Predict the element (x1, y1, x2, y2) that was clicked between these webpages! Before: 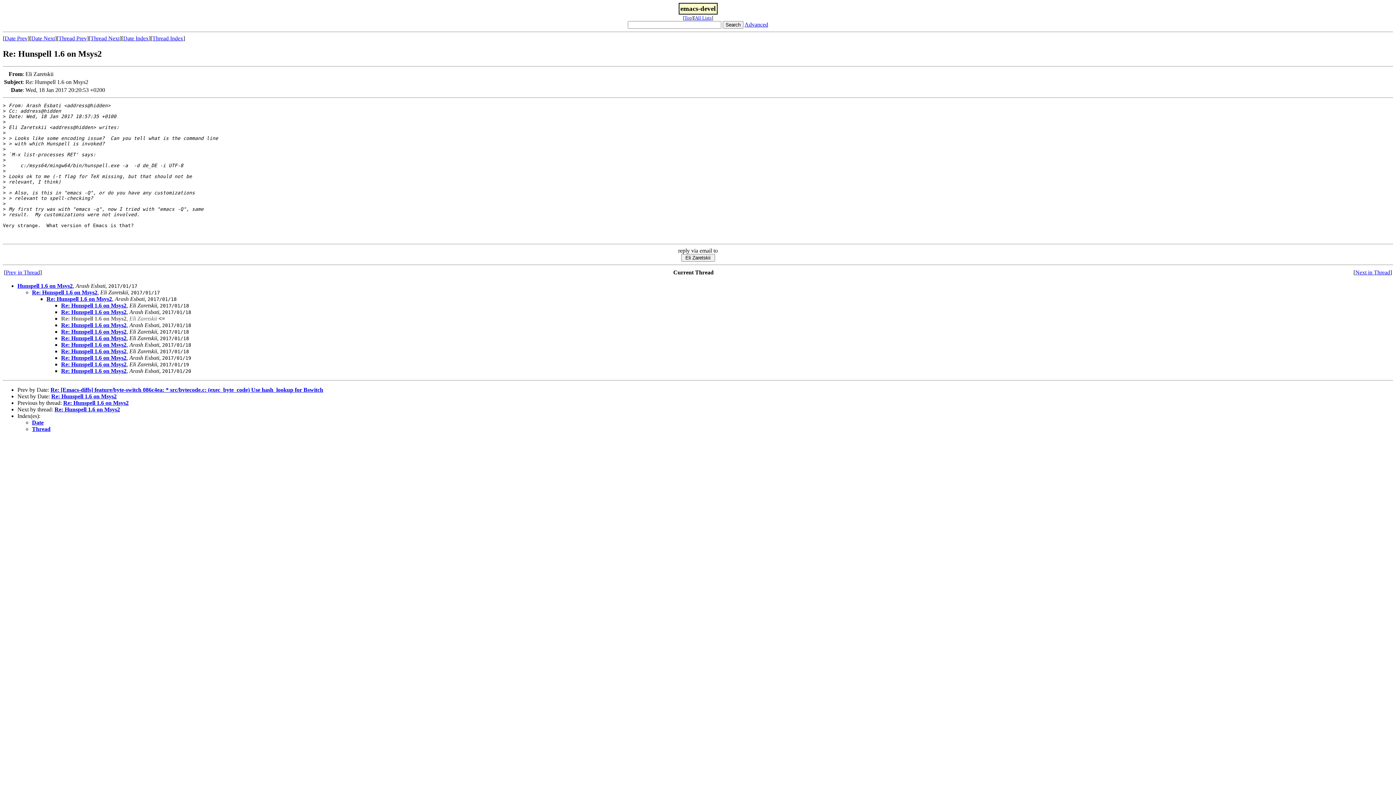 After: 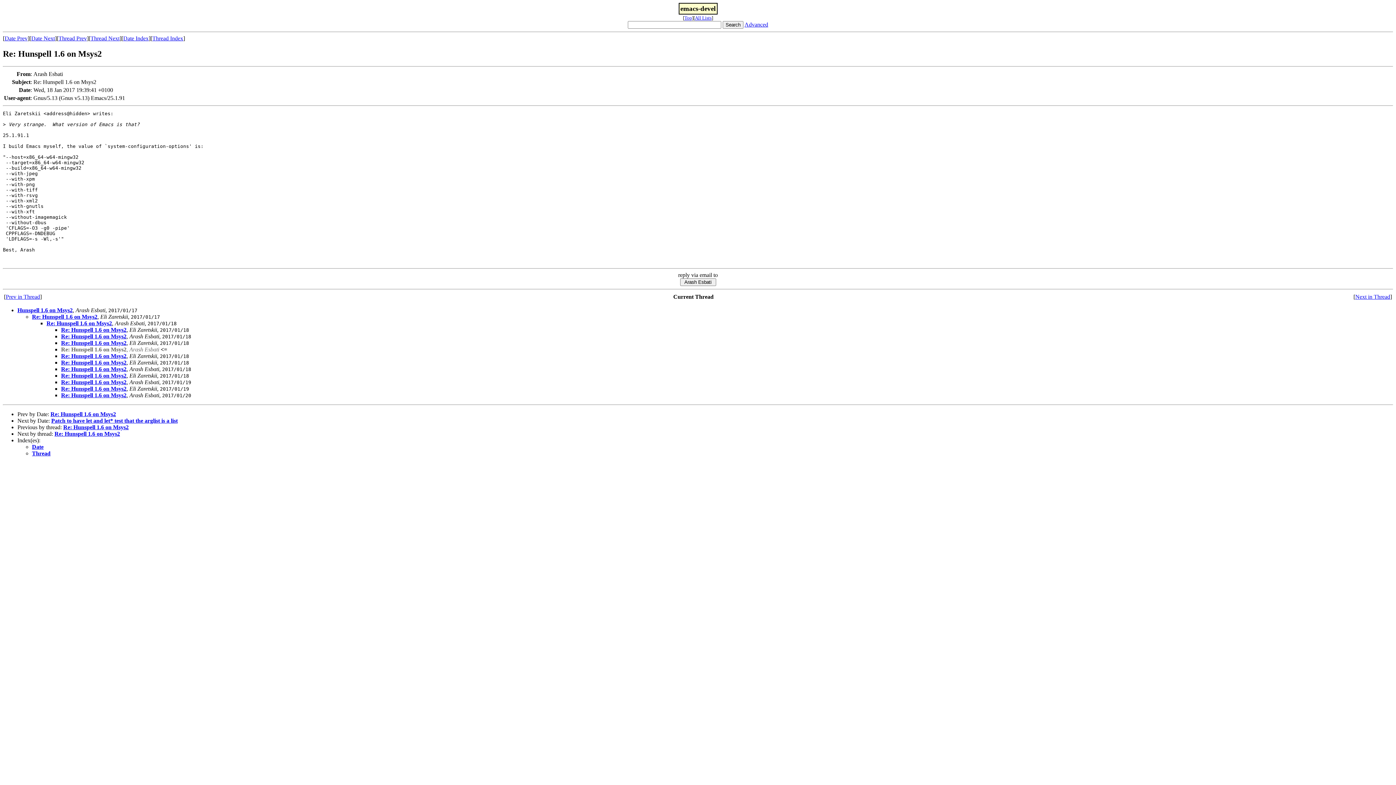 Action: label: Re: Hunspell 1.6 on Msys2 bbox: (61, 322, 126, 328)